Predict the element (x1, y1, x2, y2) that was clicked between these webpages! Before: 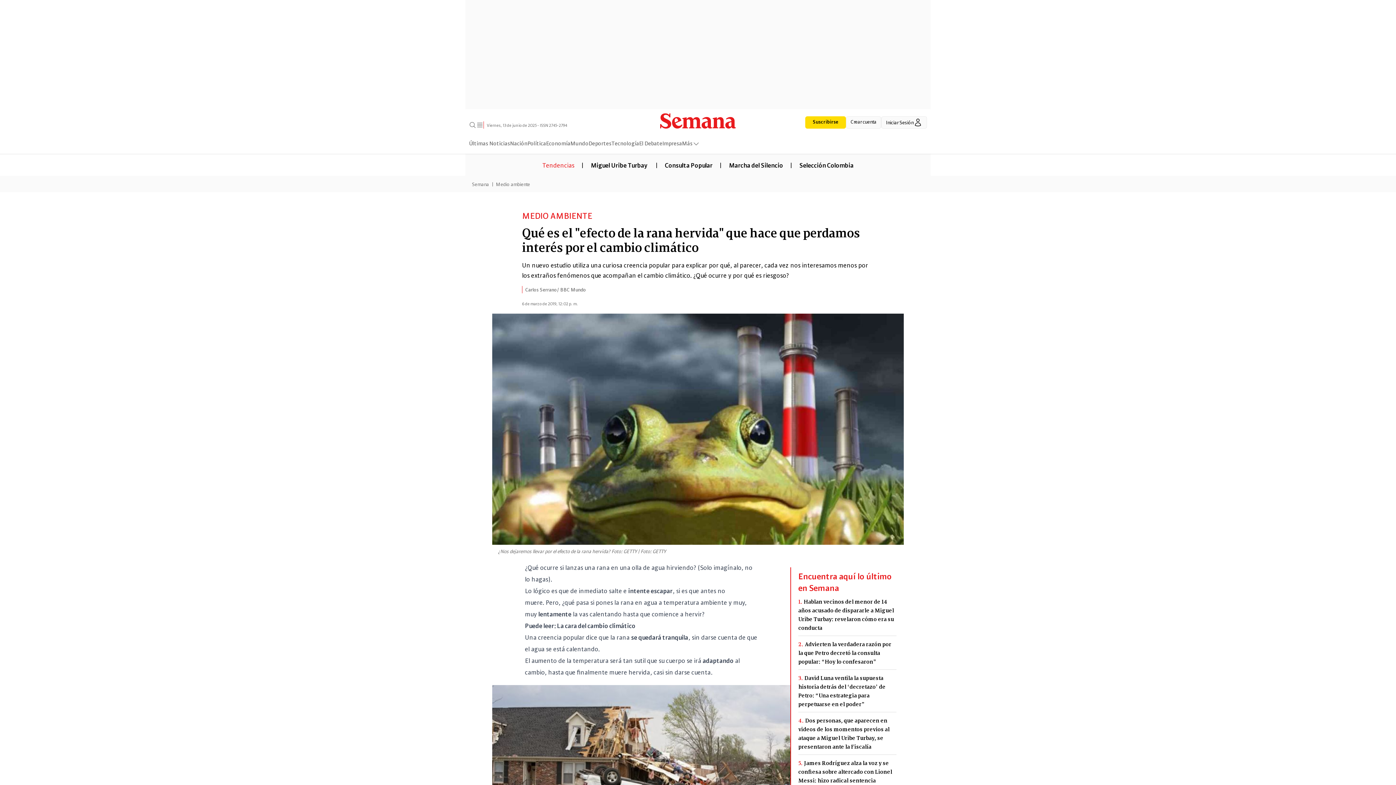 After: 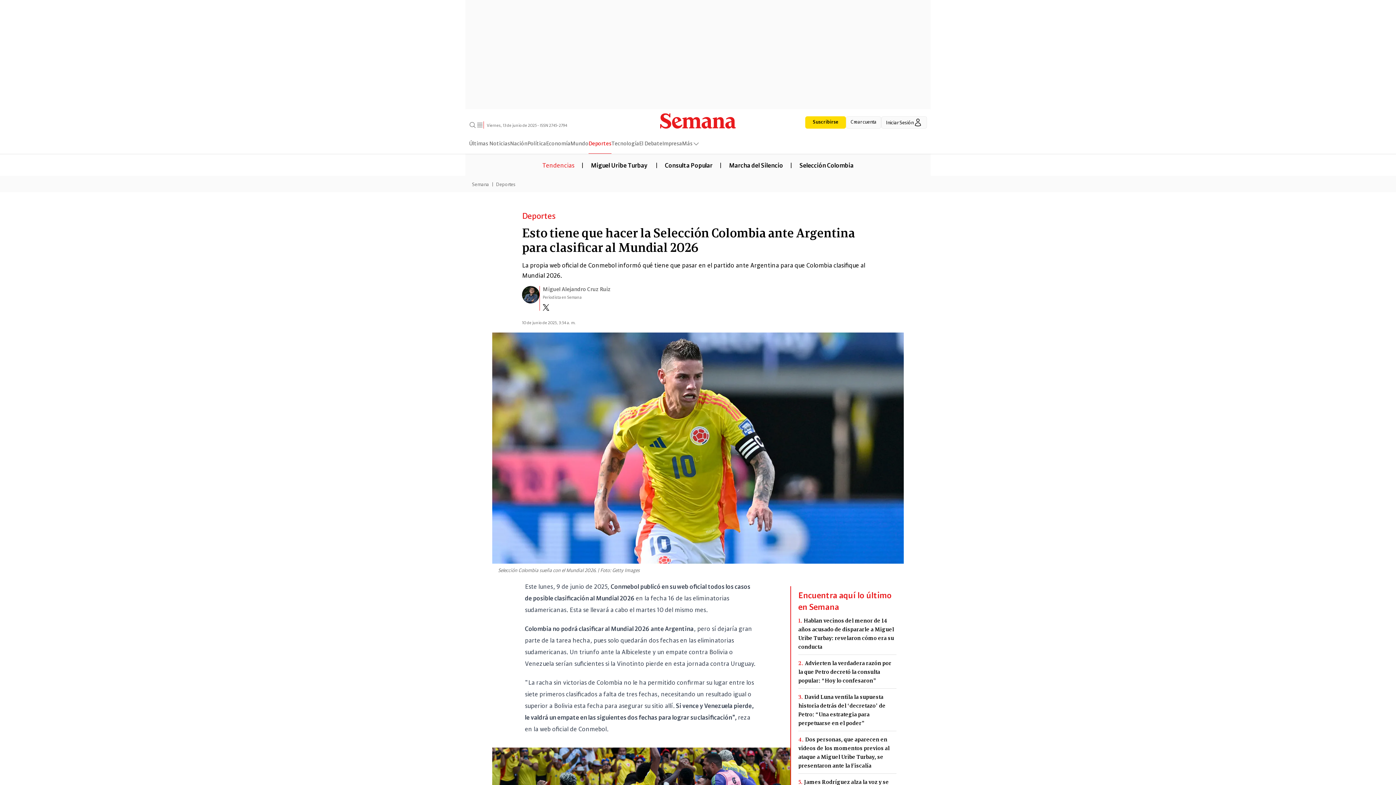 Action: label: Selección Colombia bbox: (792, 160, 861, 168)